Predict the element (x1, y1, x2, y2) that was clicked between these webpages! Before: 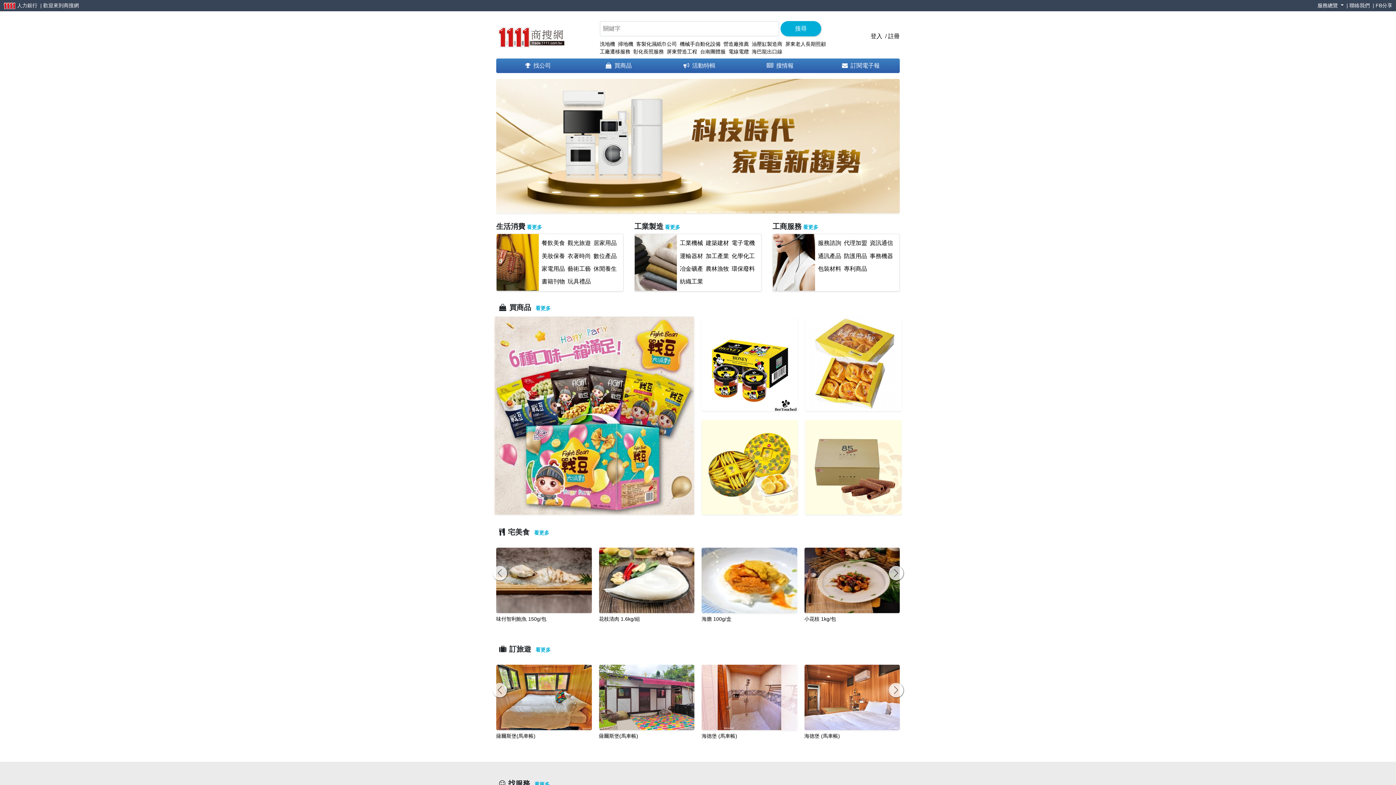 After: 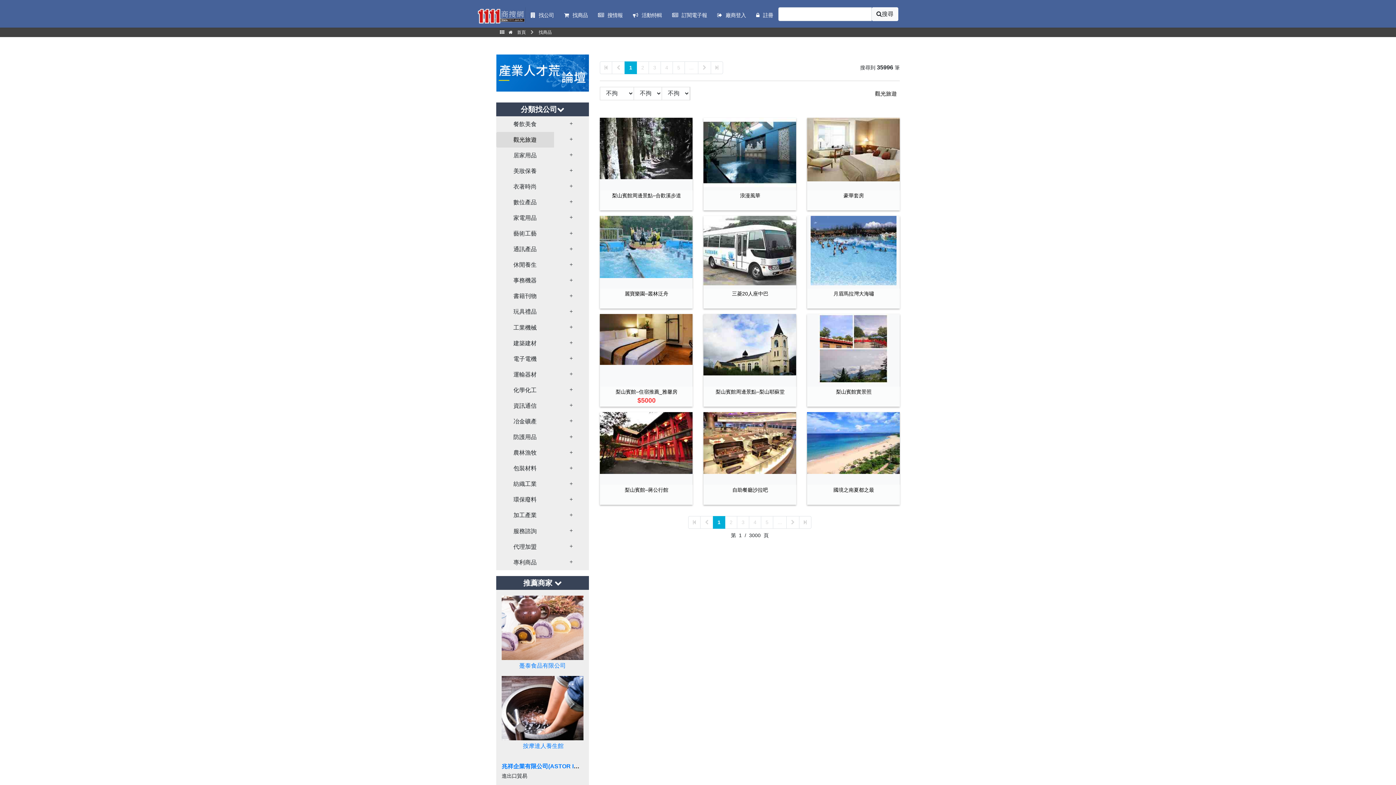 Action: bbox: (535, 647, 550, 652) label: 看更多